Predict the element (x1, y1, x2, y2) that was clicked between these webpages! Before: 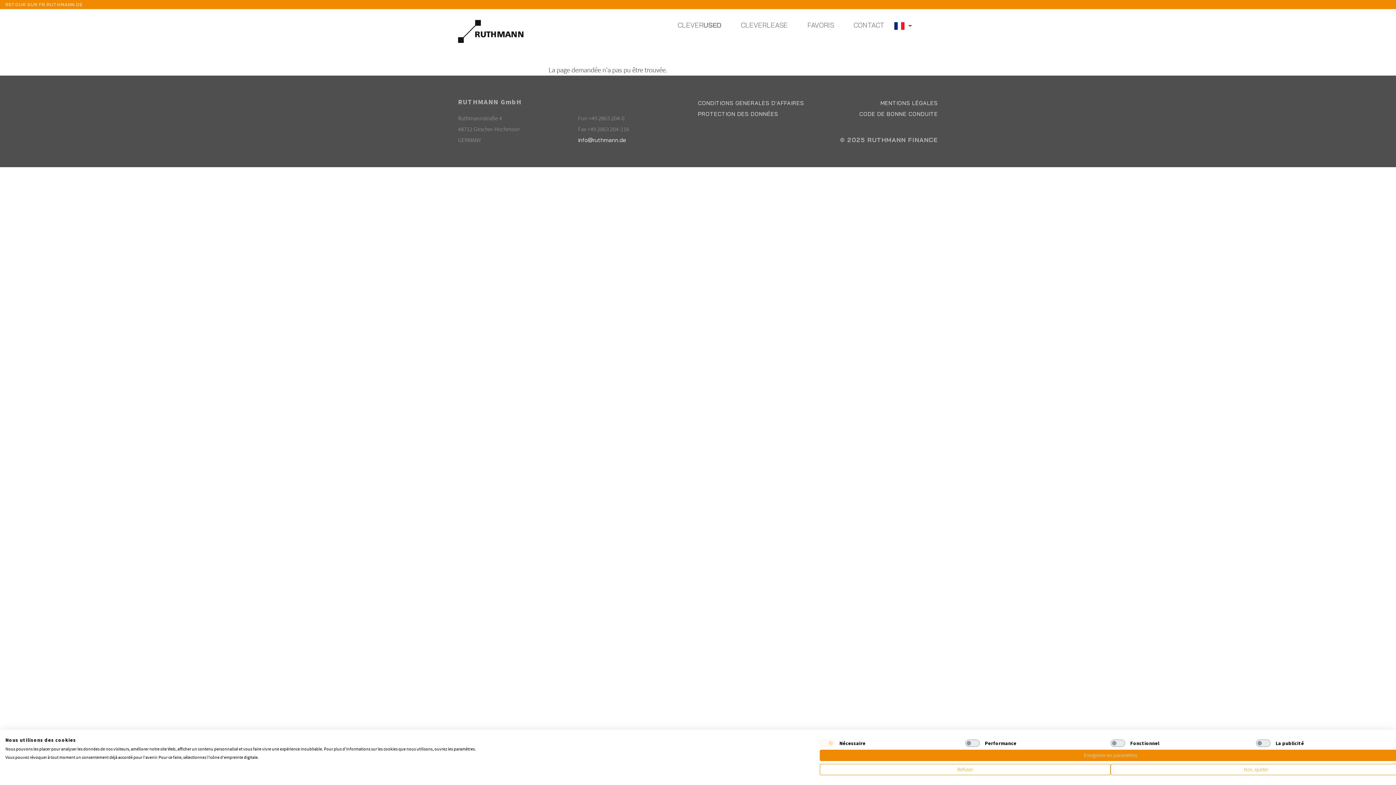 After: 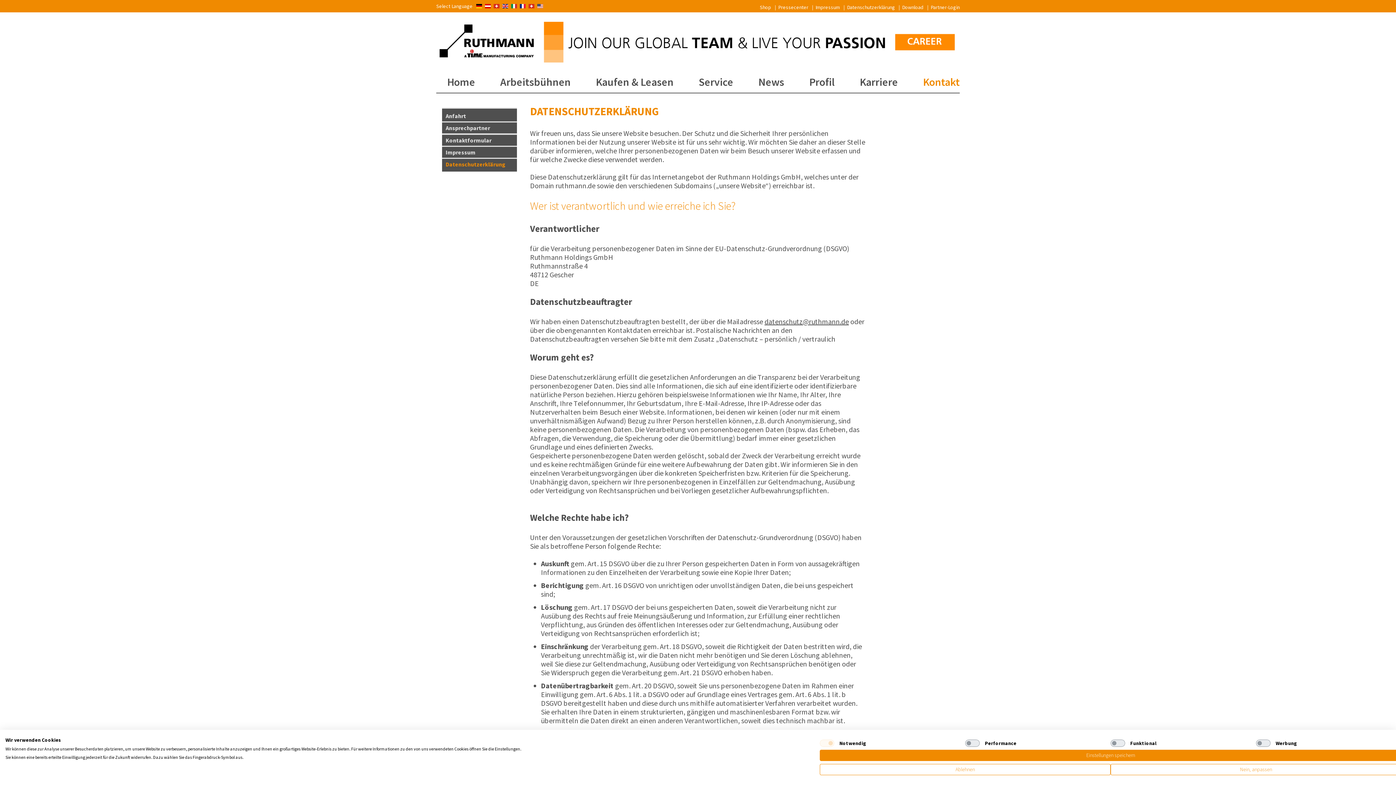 Action: bbox: (698, 110, 778, 117) label: PROTECTION DES DONNÉES